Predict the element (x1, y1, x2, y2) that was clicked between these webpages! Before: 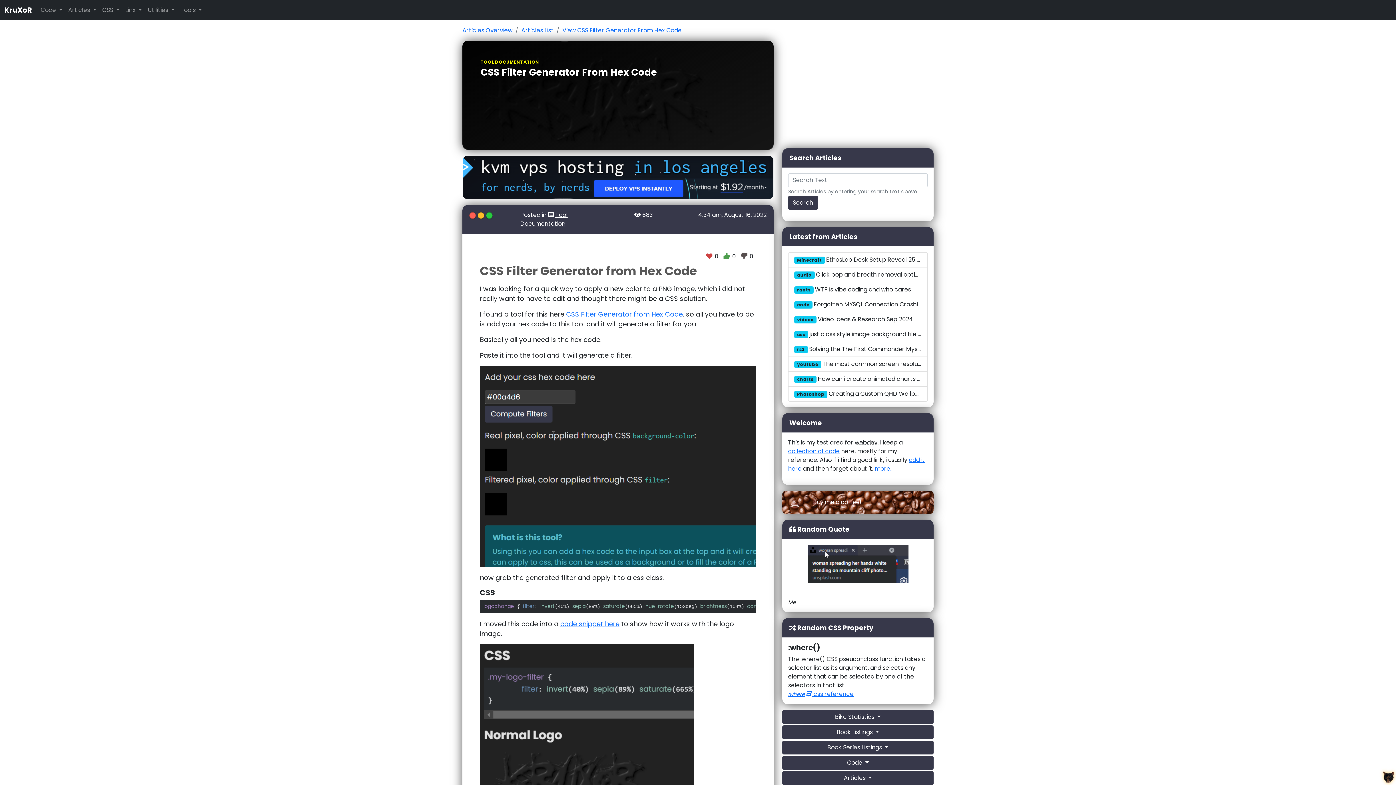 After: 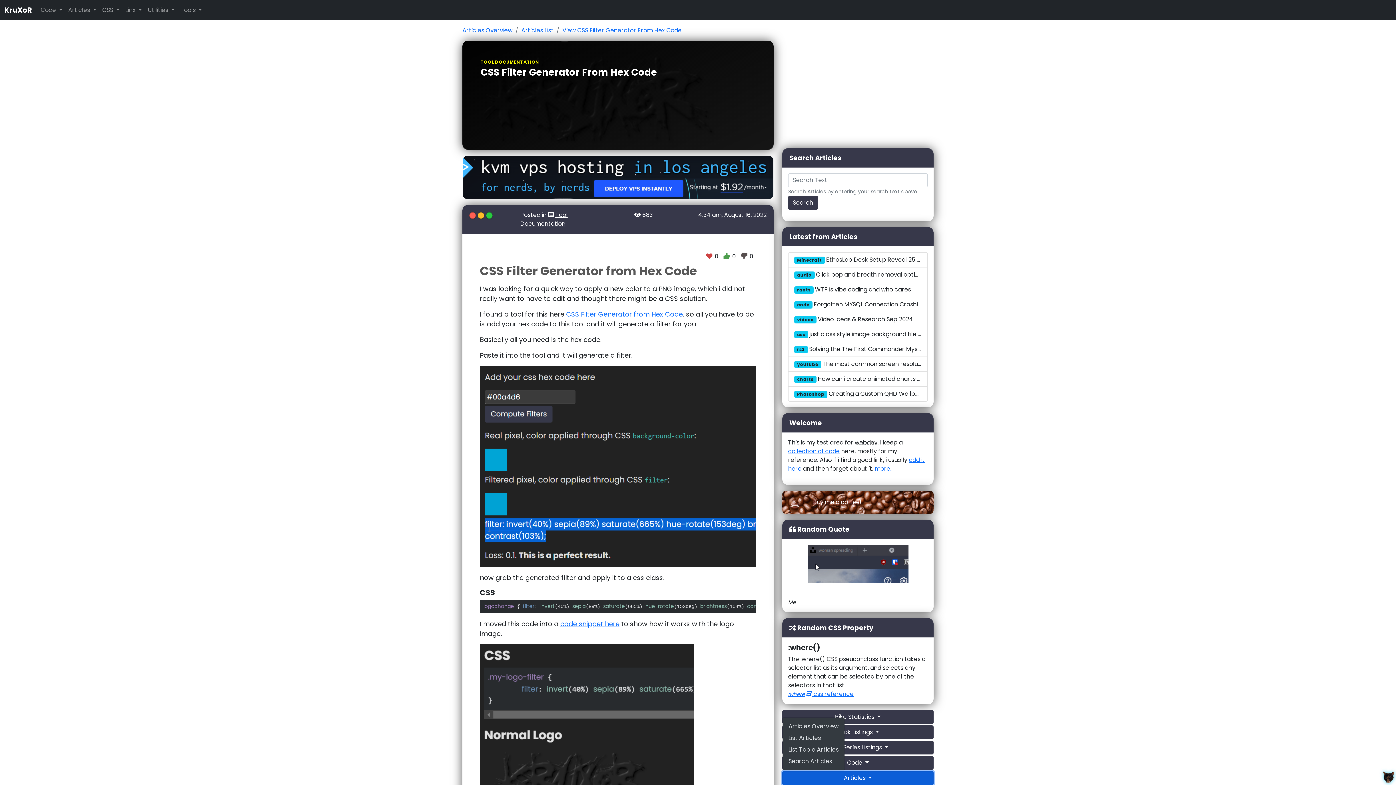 Action: label: Articles  bbox: (782, 771, 933, 785)